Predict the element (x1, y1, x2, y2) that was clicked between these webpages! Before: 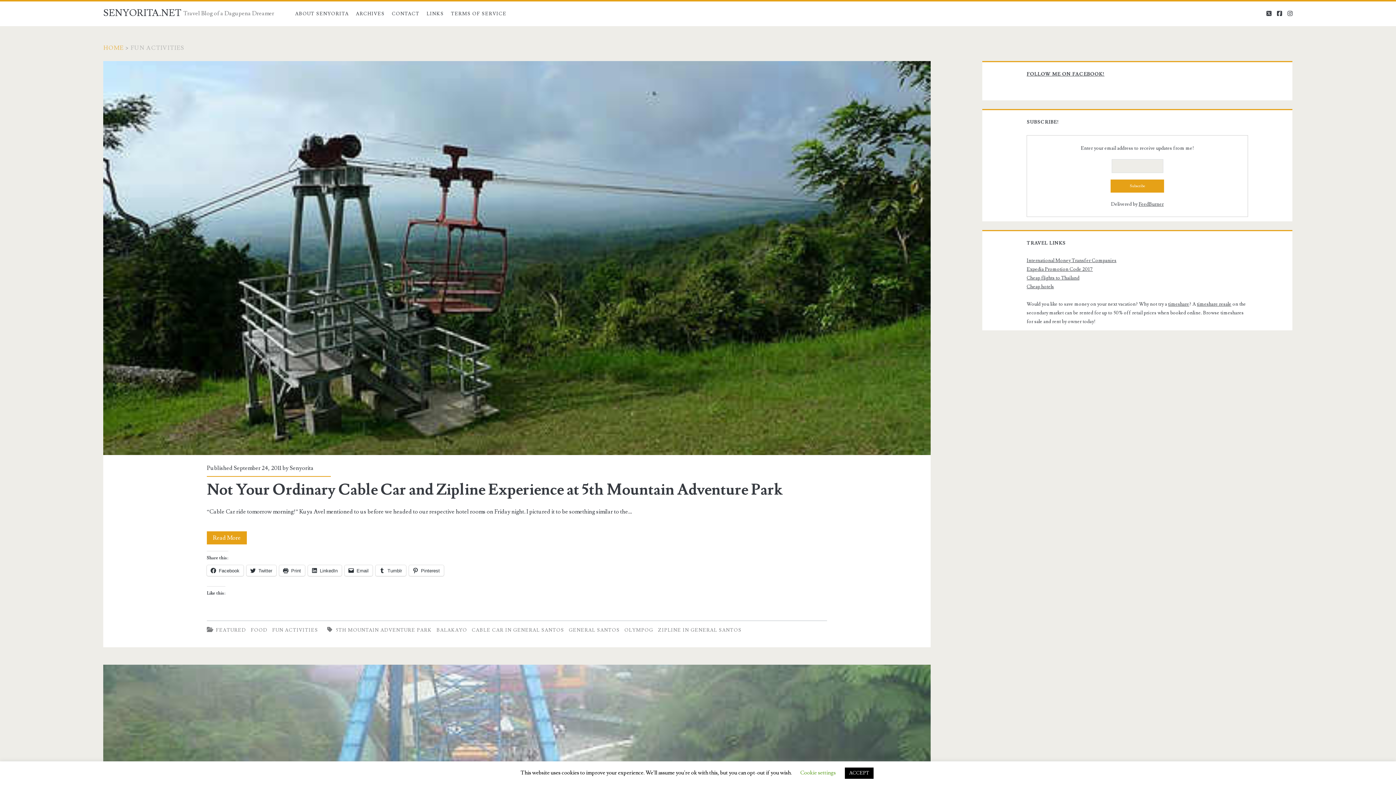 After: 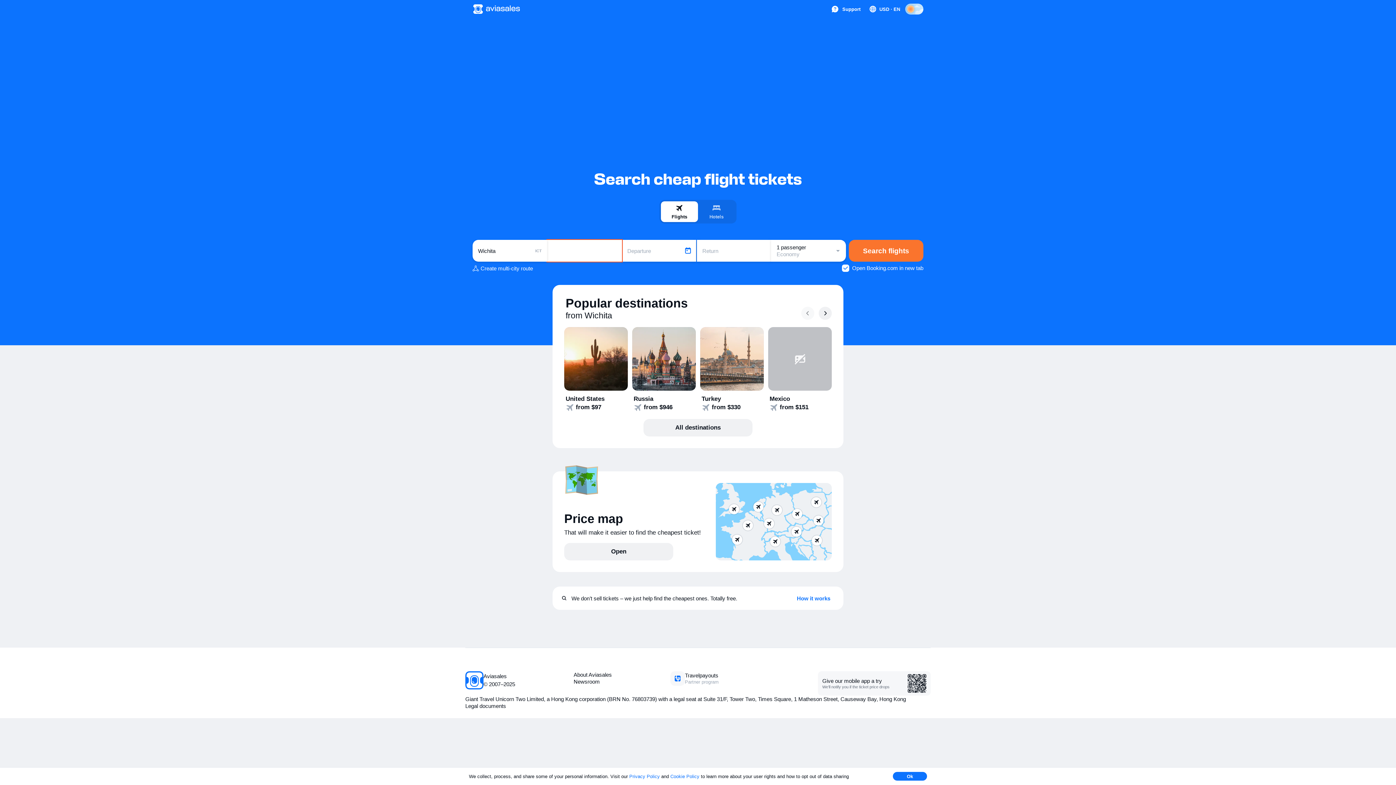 Action: bbox: (1026, 275, 1079, 281) label: Cheap flights to Thailand